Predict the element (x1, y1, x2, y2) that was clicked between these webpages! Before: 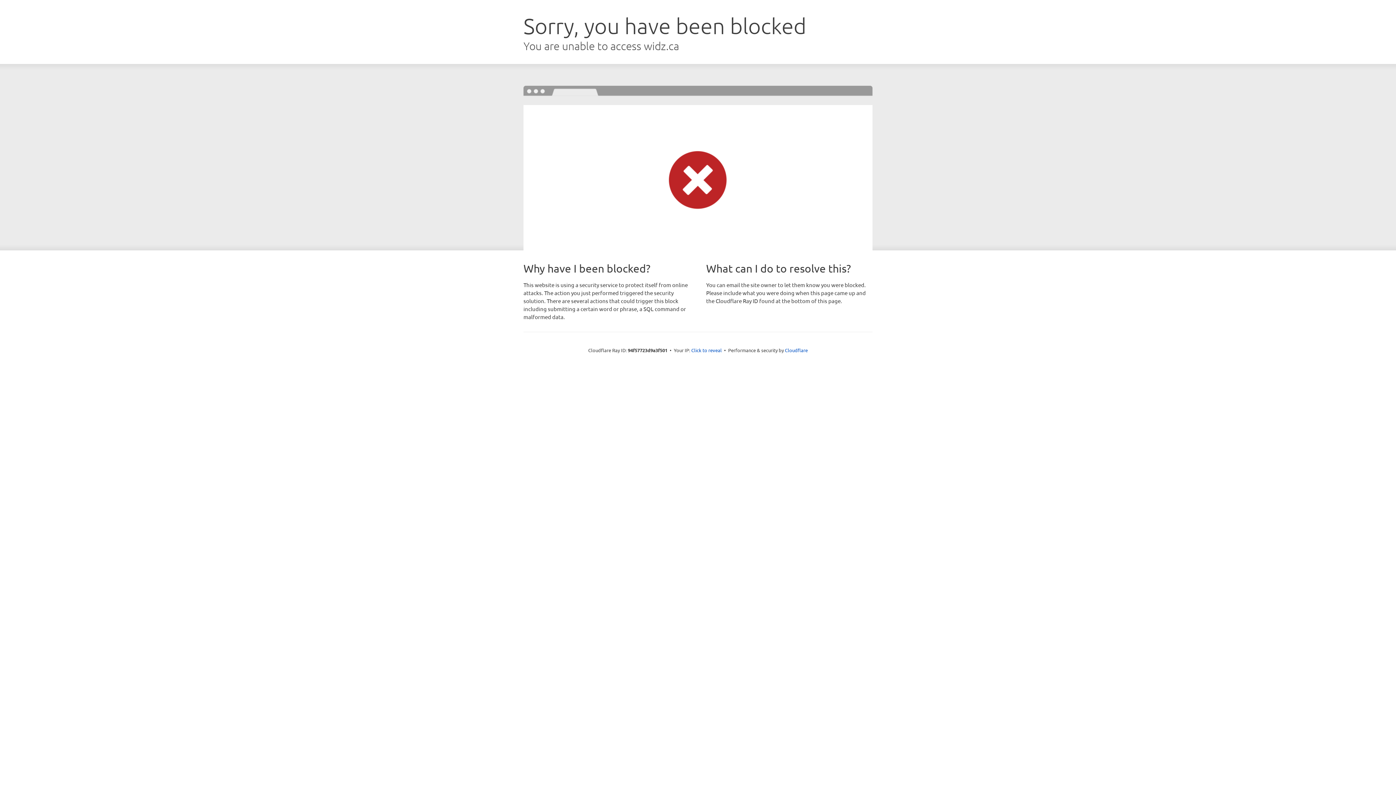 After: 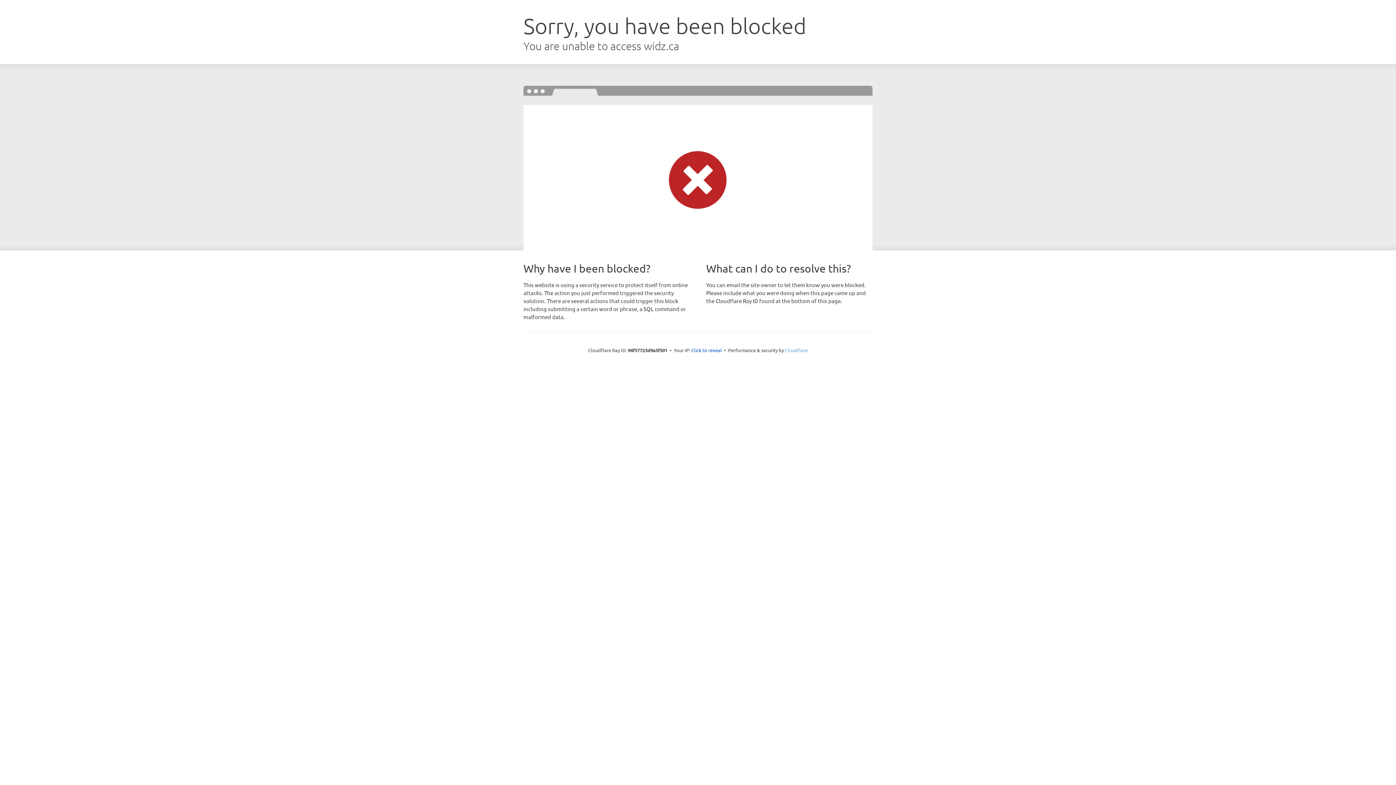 Action: label: Cloudflare bbox: (785, 347, 808, 353)